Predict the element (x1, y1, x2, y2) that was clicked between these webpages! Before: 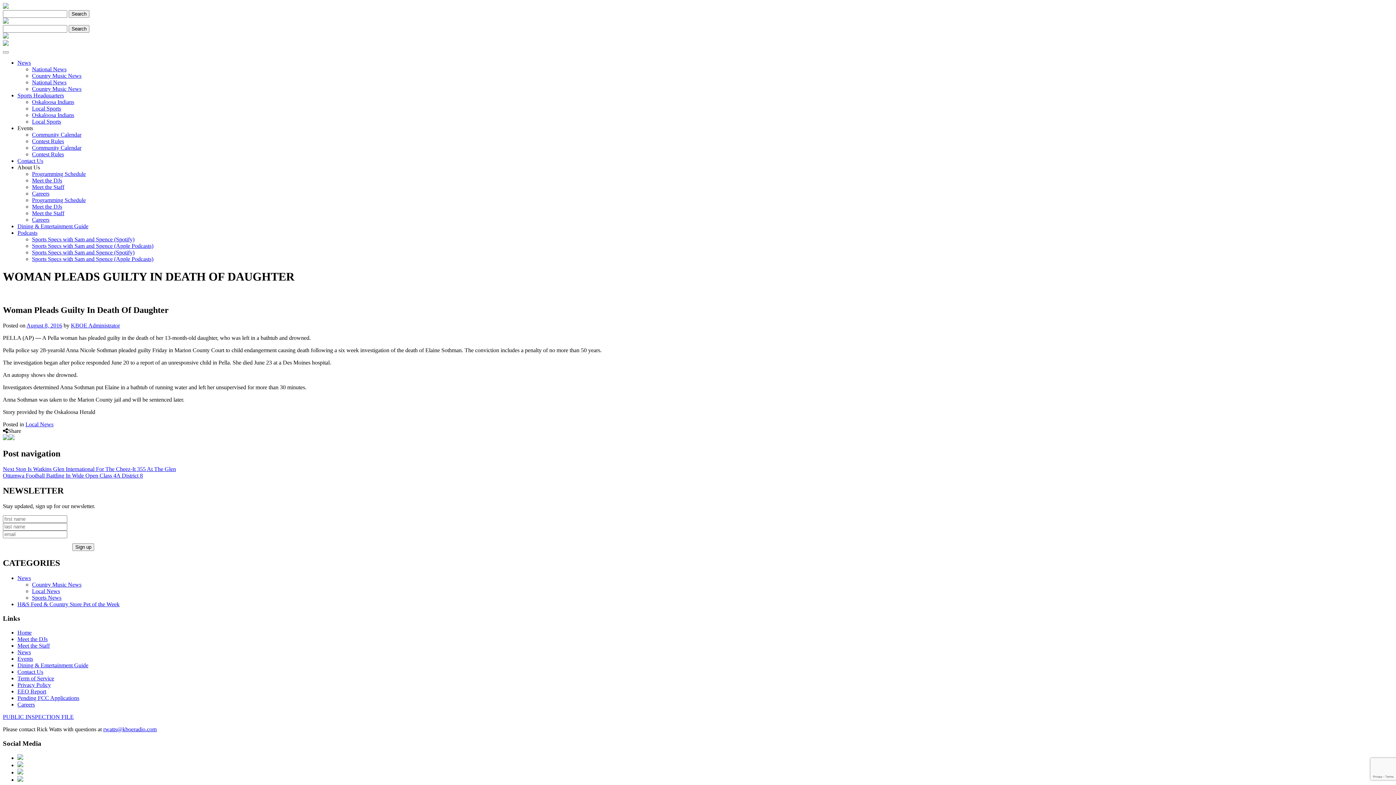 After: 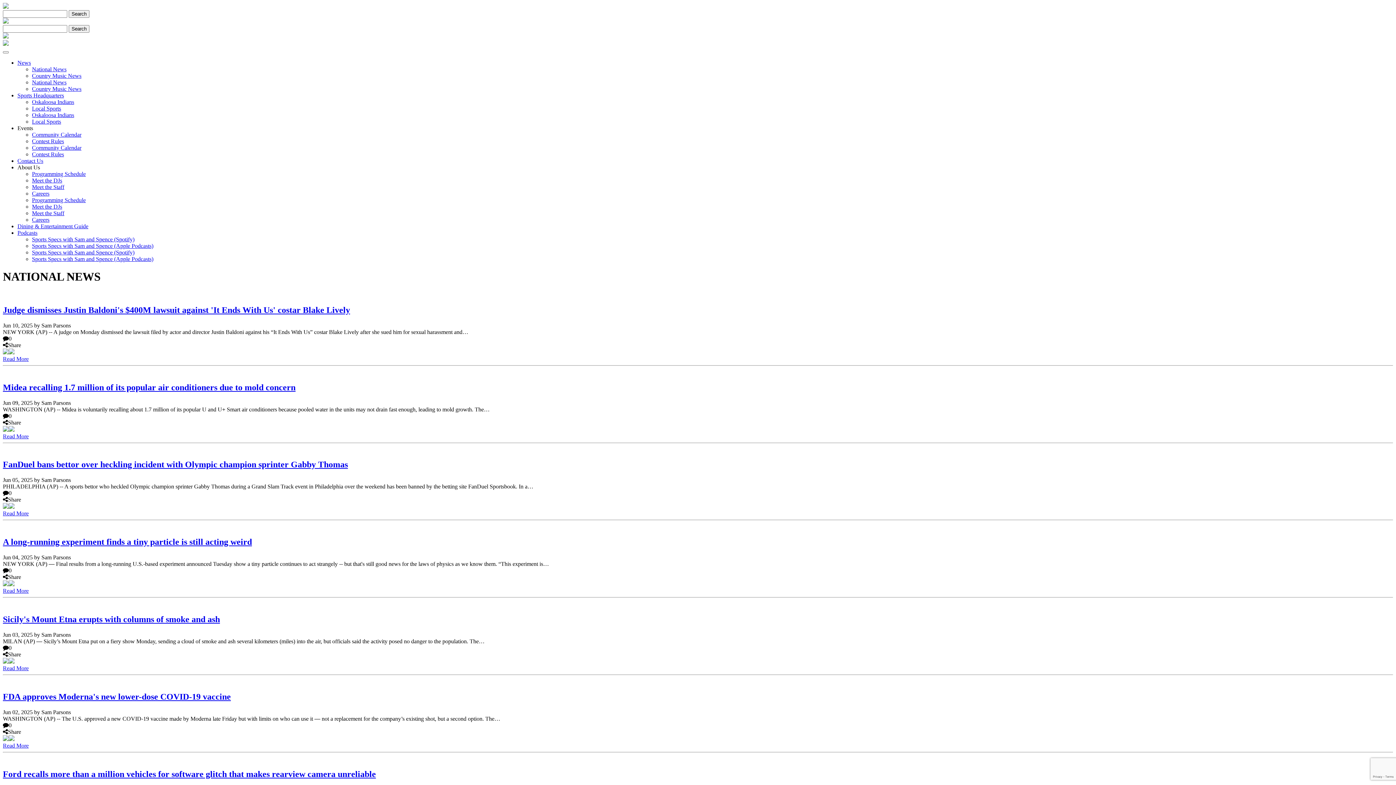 Action: bbox: (32, 79, 66, 85) label: National News